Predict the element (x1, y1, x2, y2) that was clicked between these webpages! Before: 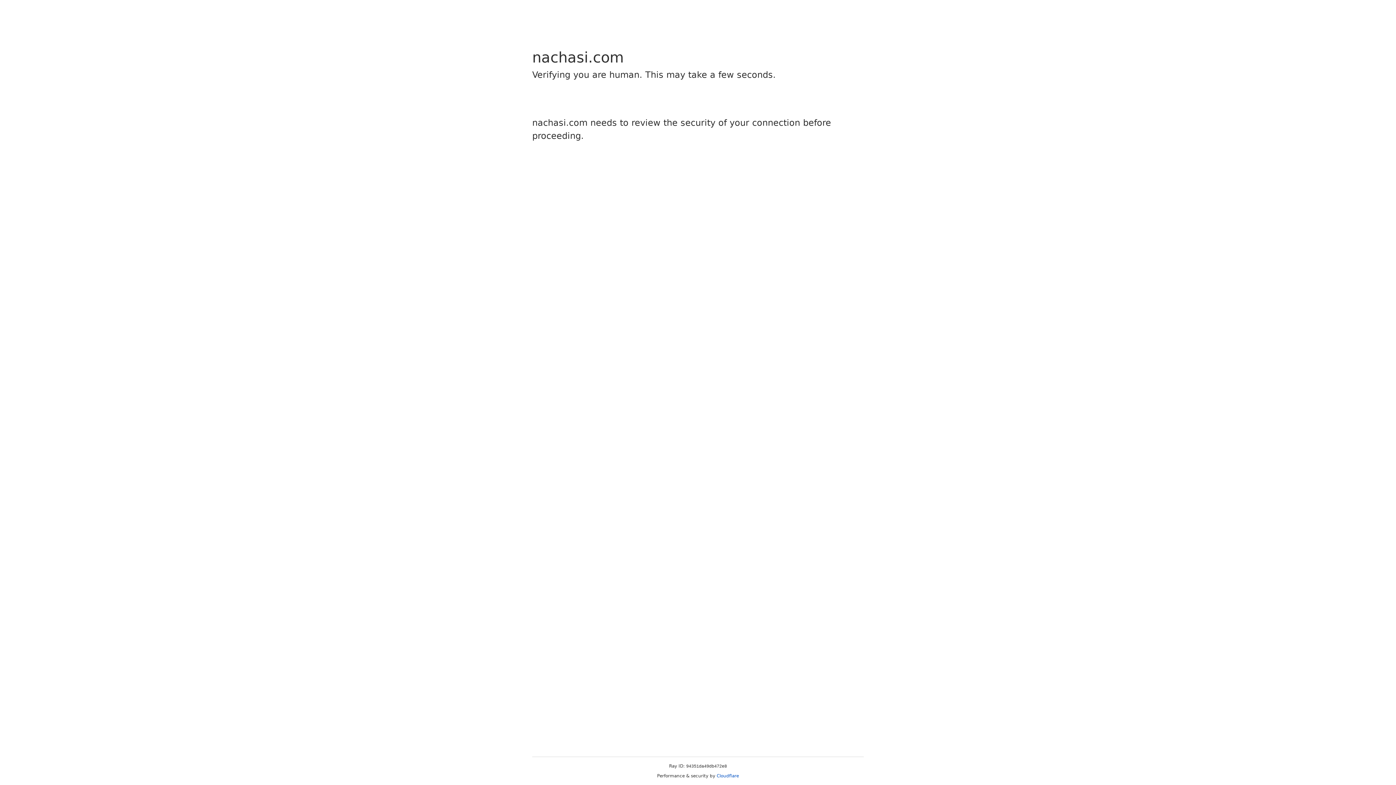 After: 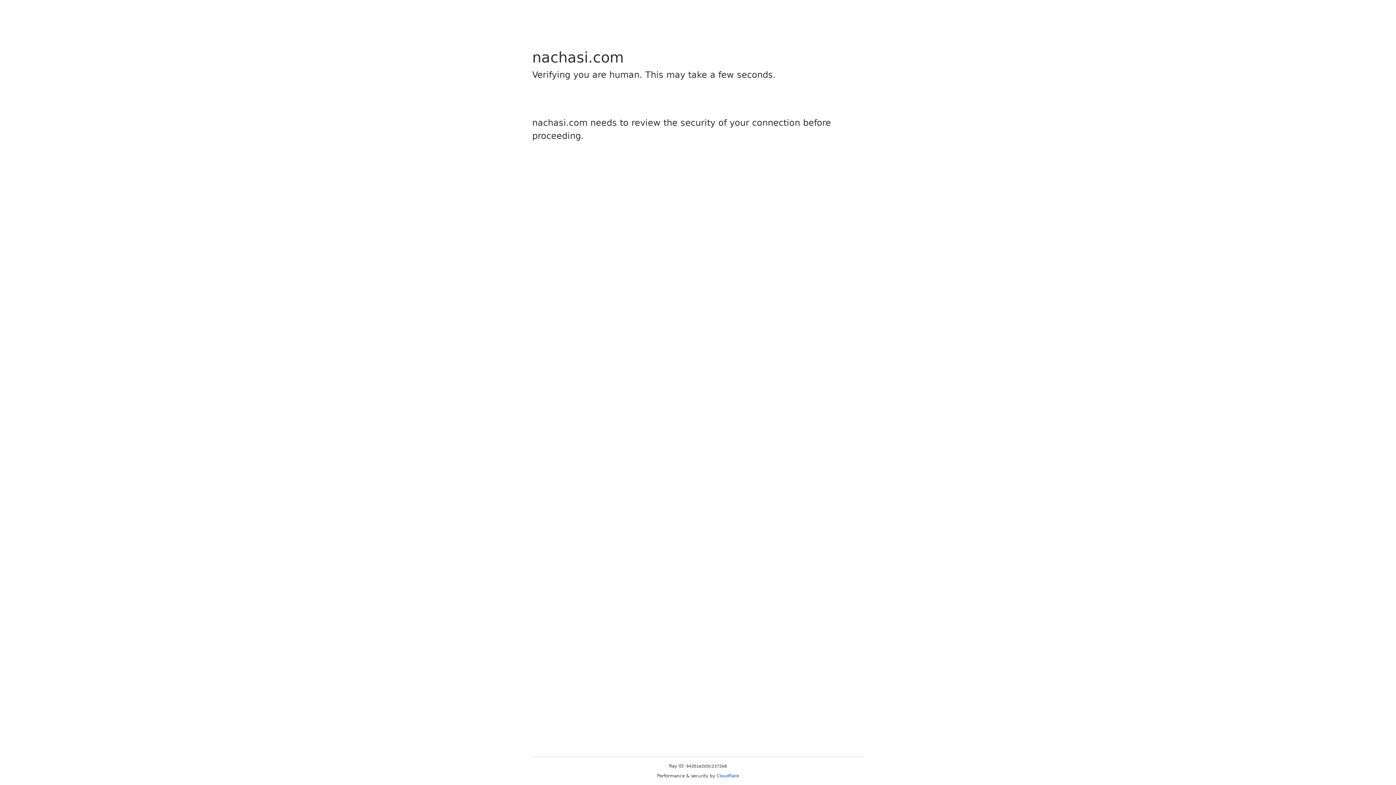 Action: bbox: (716, 773, 739, 778) label: Cloudflare